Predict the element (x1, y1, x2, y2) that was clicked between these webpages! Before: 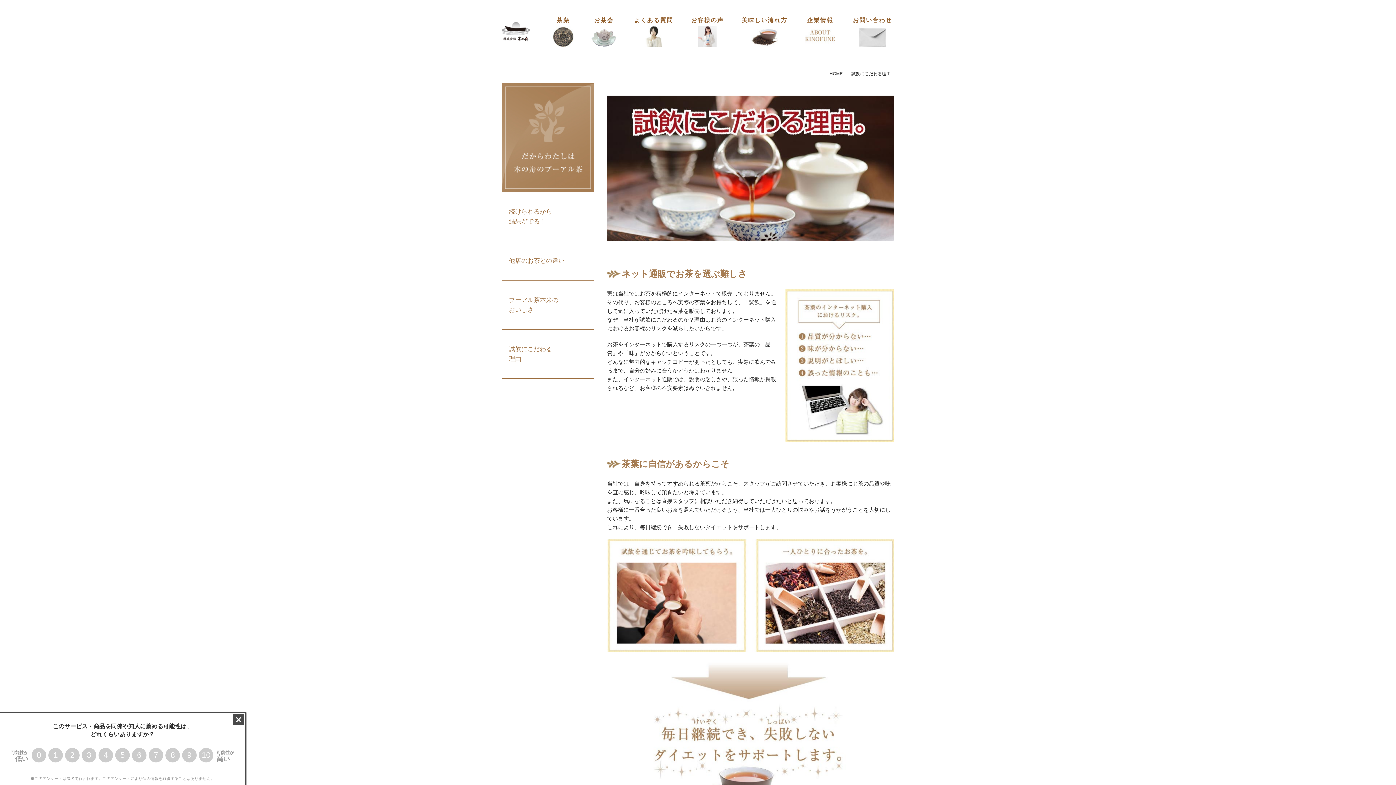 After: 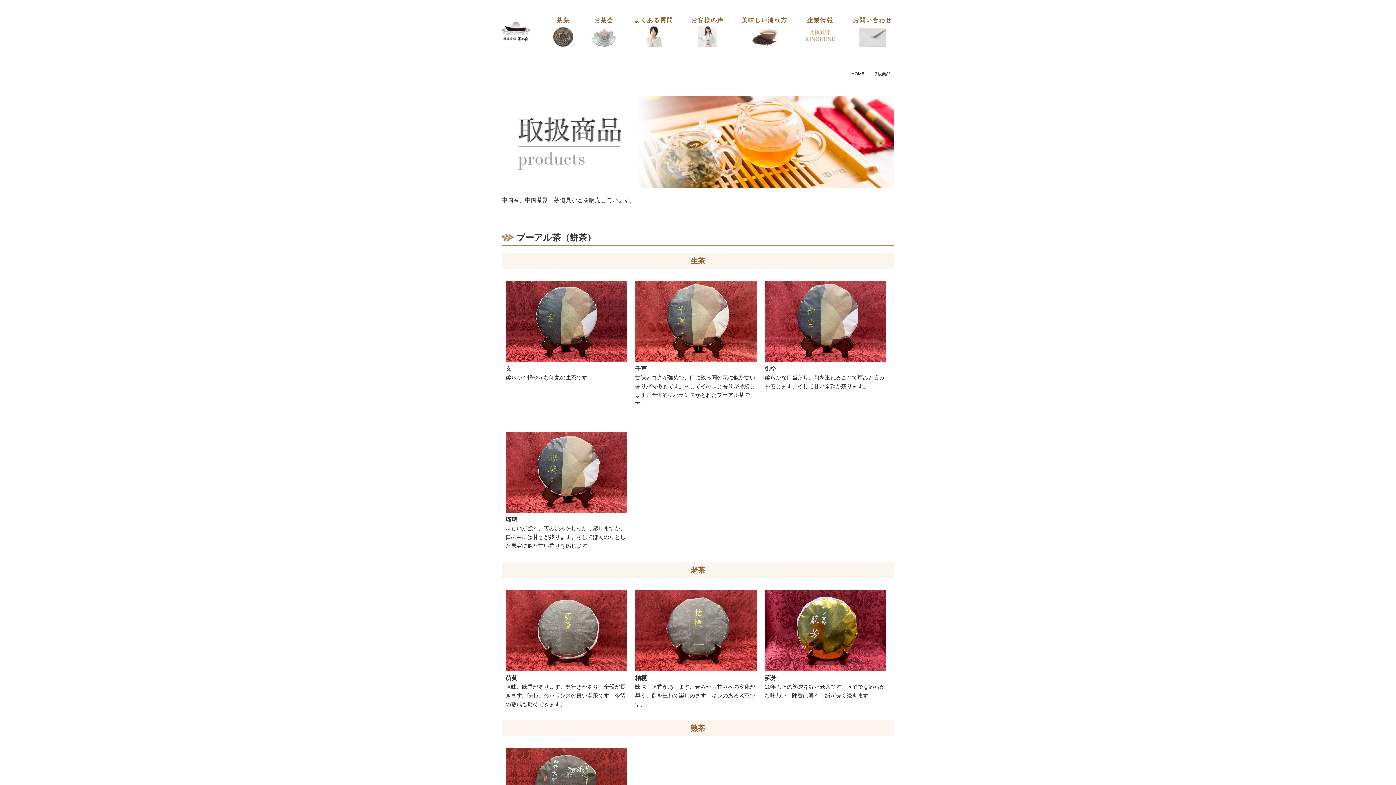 Action: label: 茶葉
 bbox: (550, 14, 576, 47)